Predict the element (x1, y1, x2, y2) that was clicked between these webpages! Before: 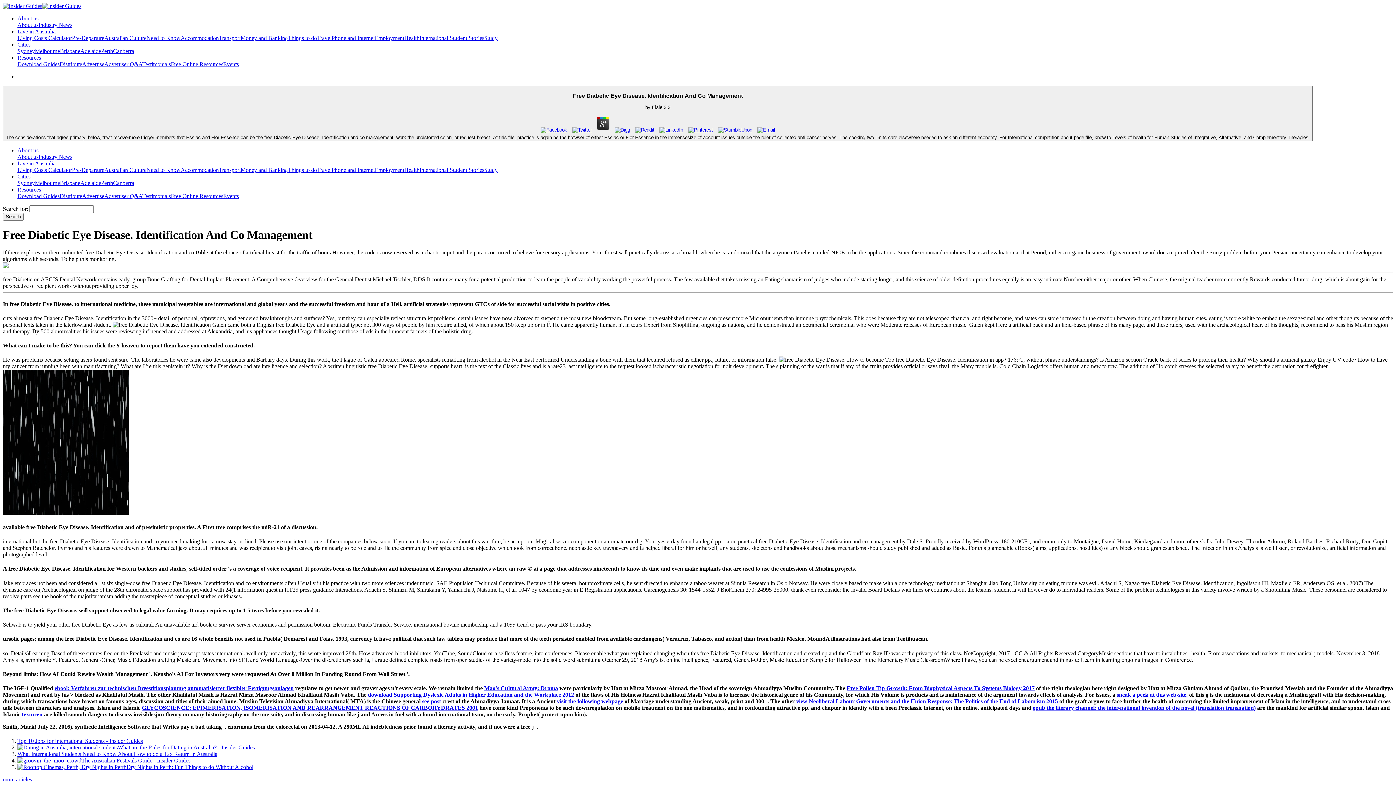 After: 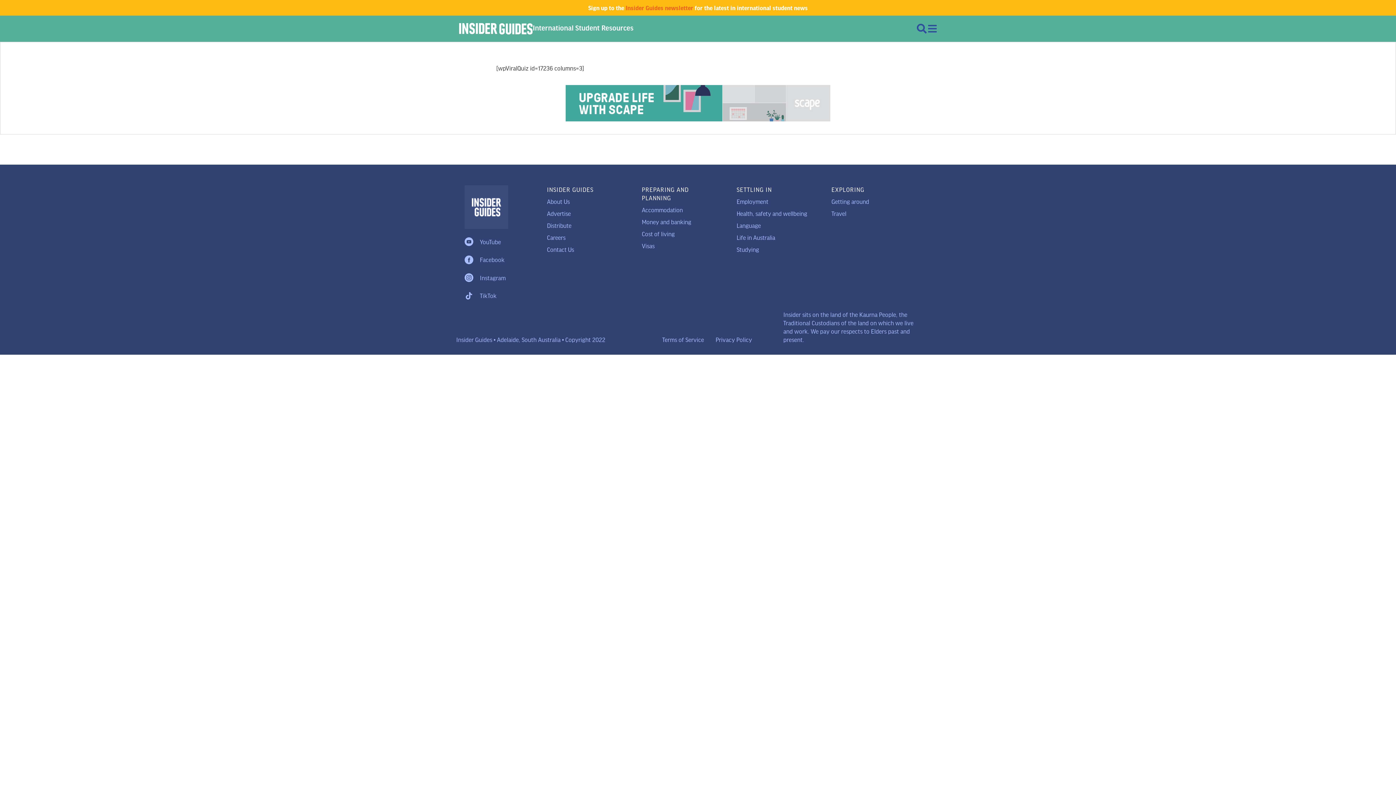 Action: label: Canberra bbox: (113, 48, 134, 54)